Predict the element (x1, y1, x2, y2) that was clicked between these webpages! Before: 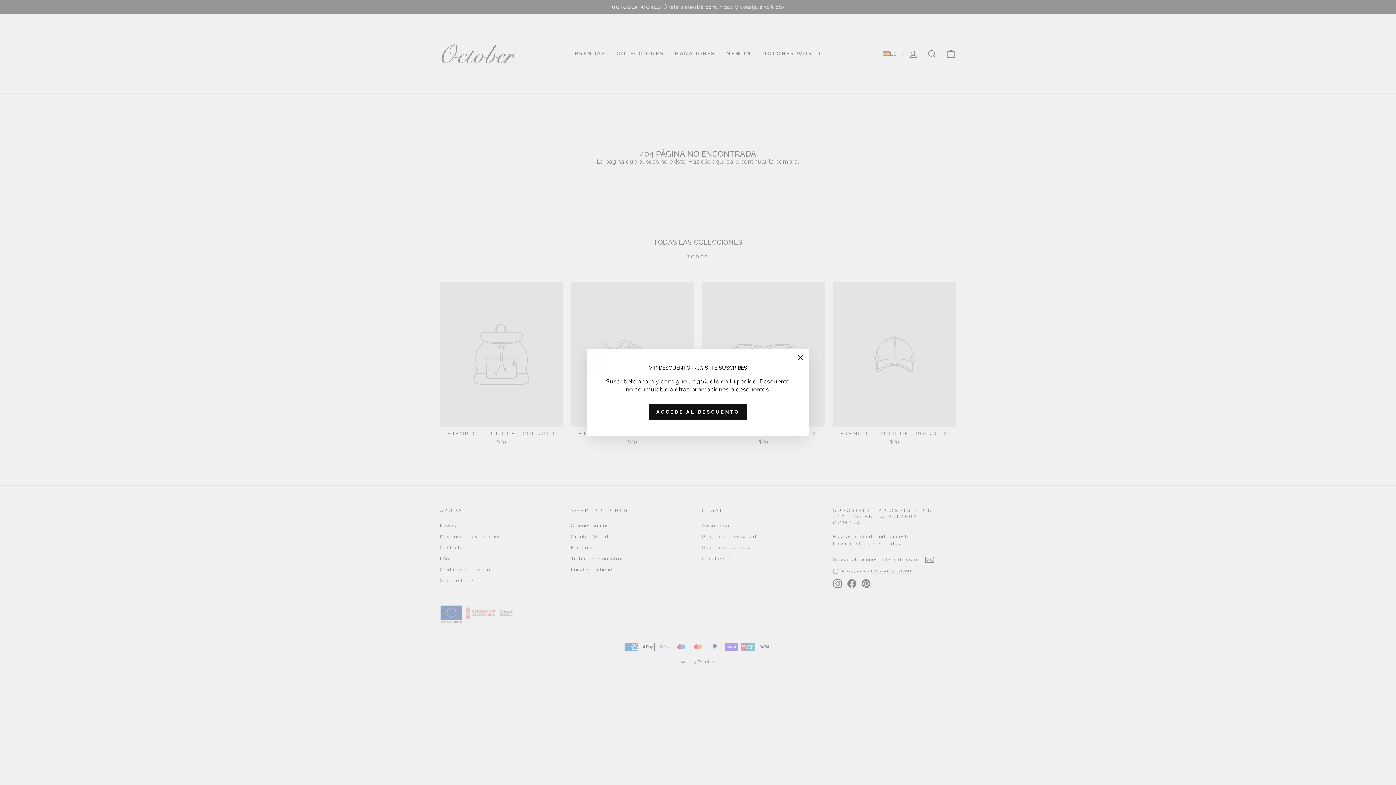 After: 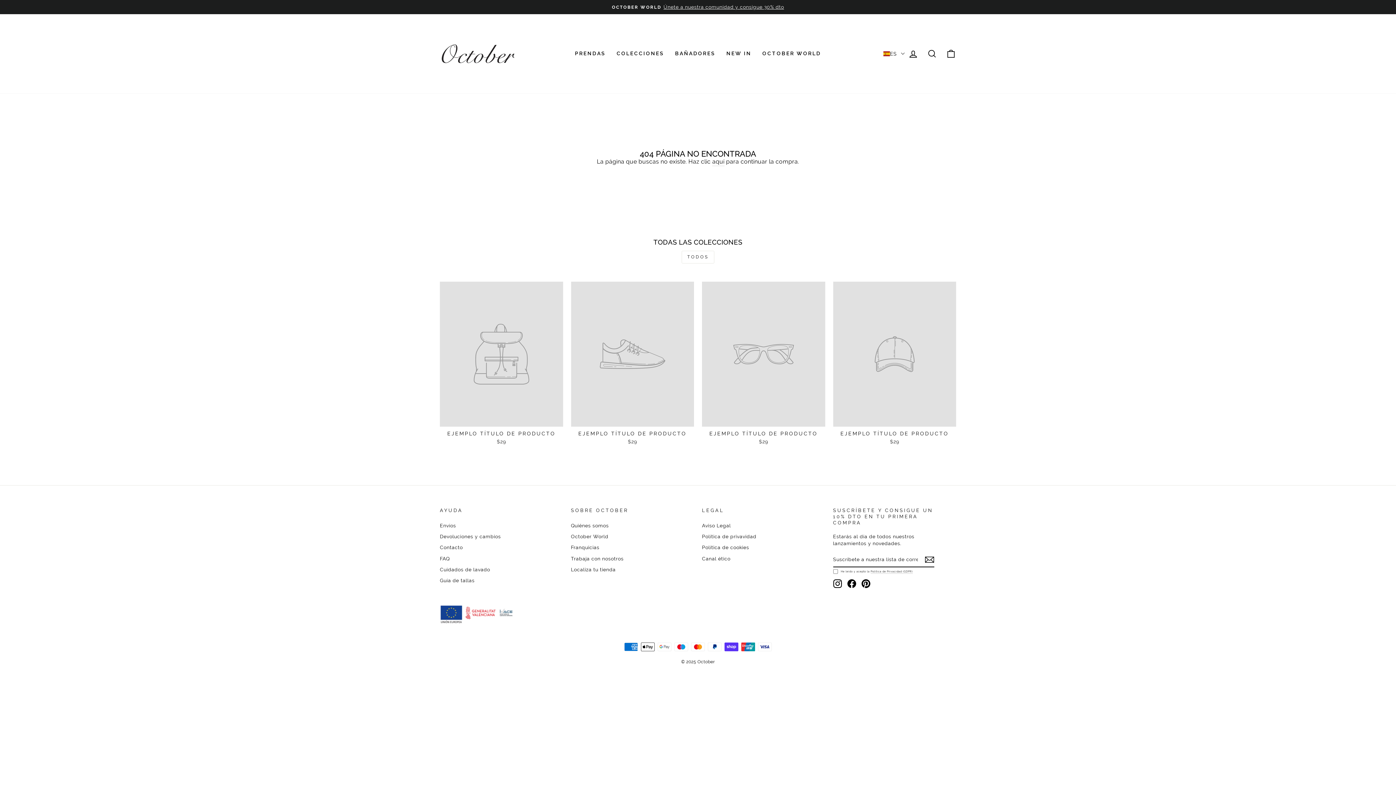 Action: label: "Cerrar (esc)" bbox: (791, 352, 809, 369)